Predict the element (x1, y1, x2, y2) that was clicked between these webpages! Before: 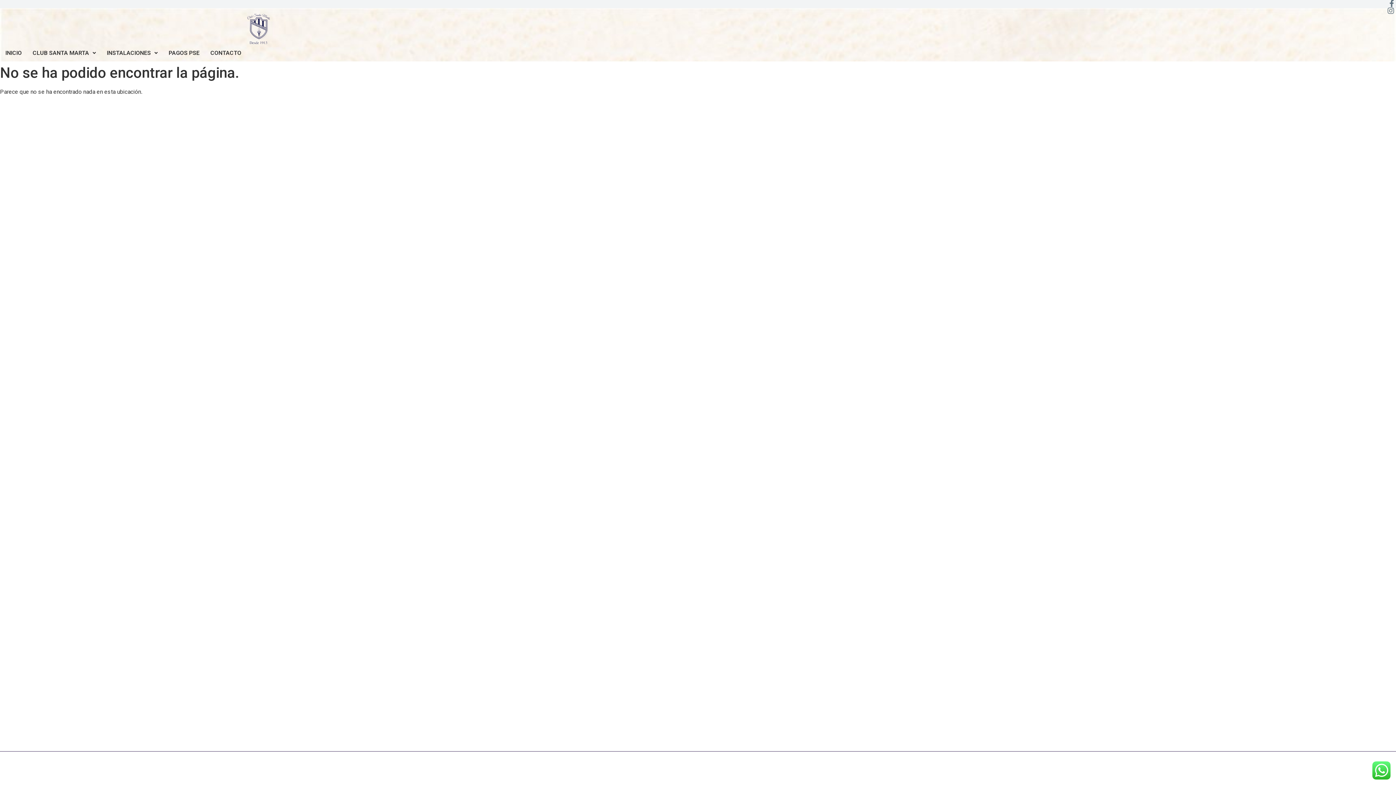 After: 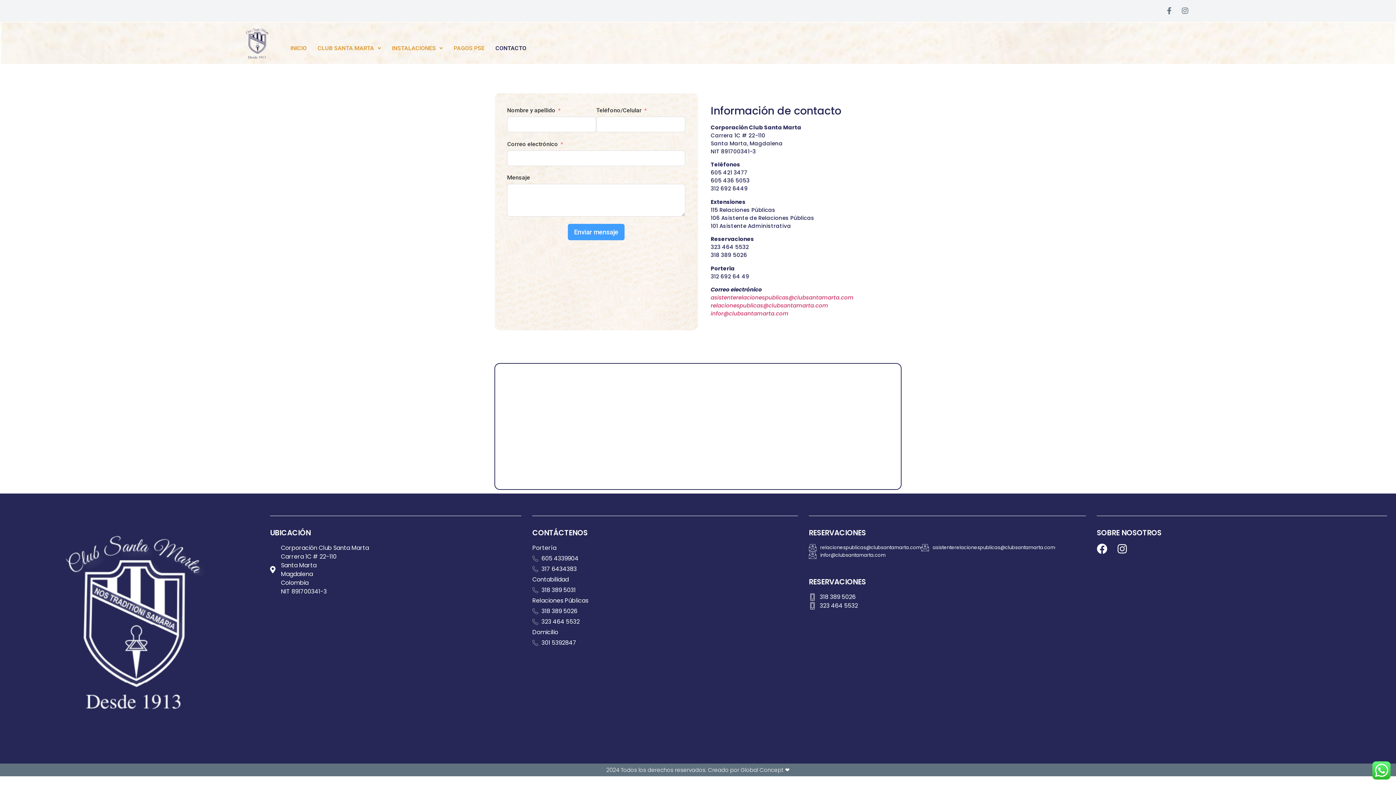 Action: bbox: (205, 44, 246, 61) label: CONTACTO